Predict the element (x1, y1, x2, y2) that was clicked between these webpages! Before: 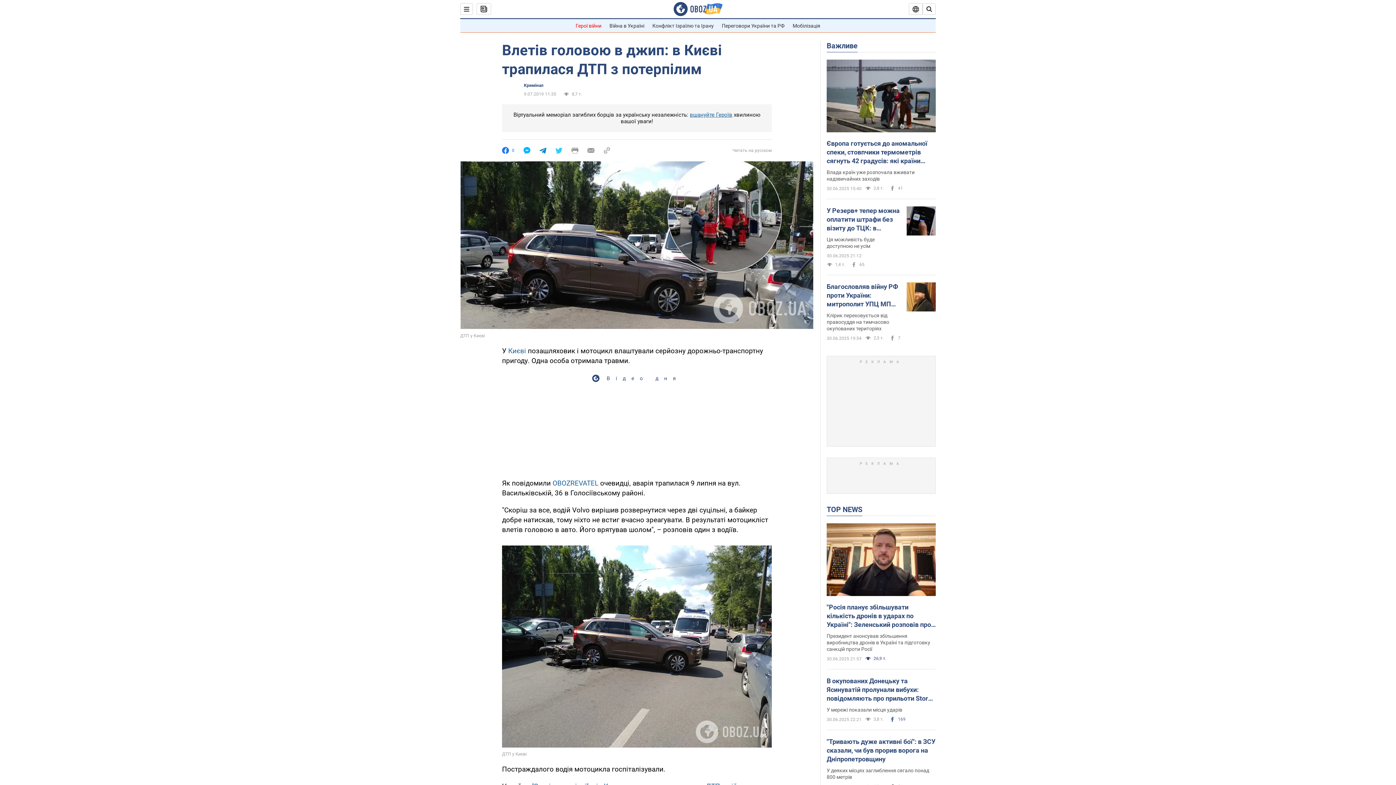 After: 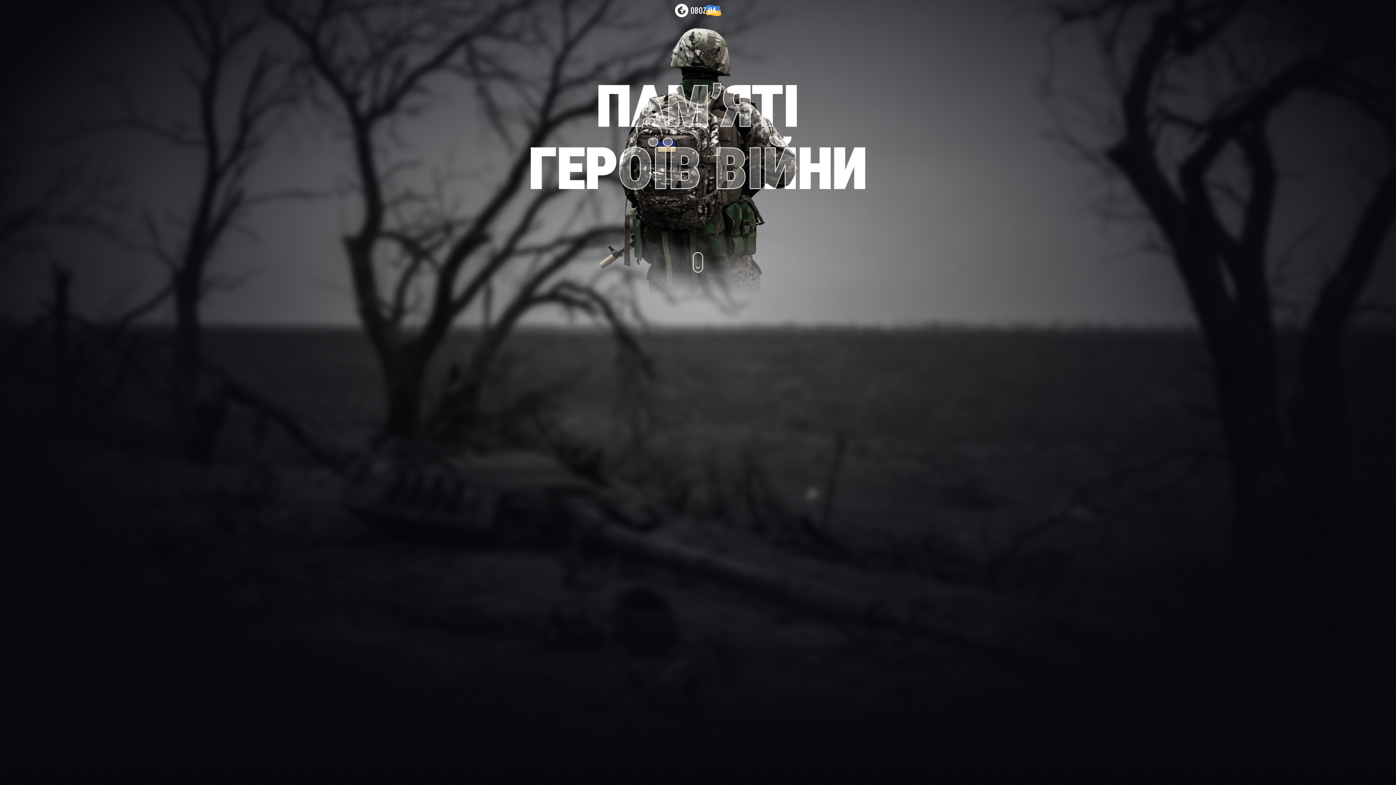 Action: bbox: (575, 22, 601, 28) label: Герої війни